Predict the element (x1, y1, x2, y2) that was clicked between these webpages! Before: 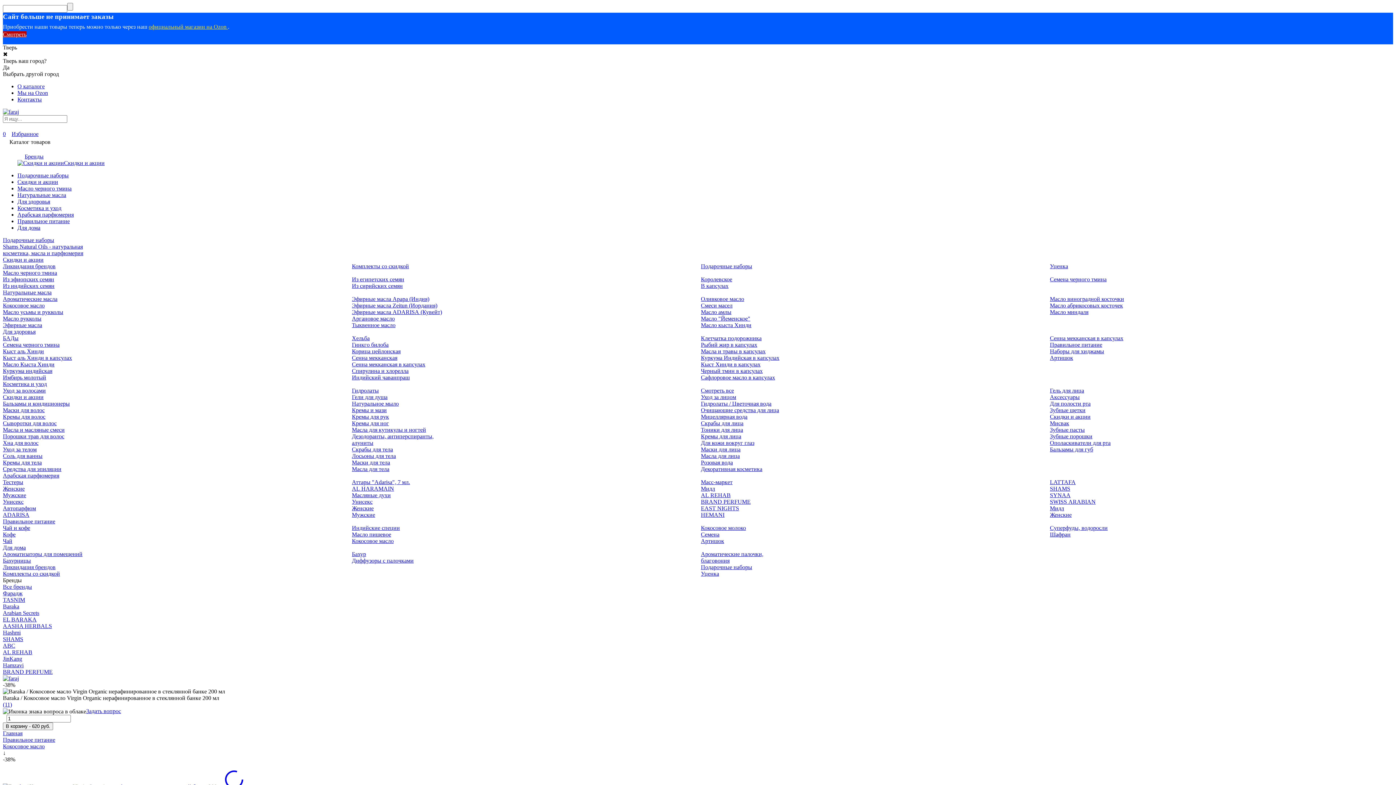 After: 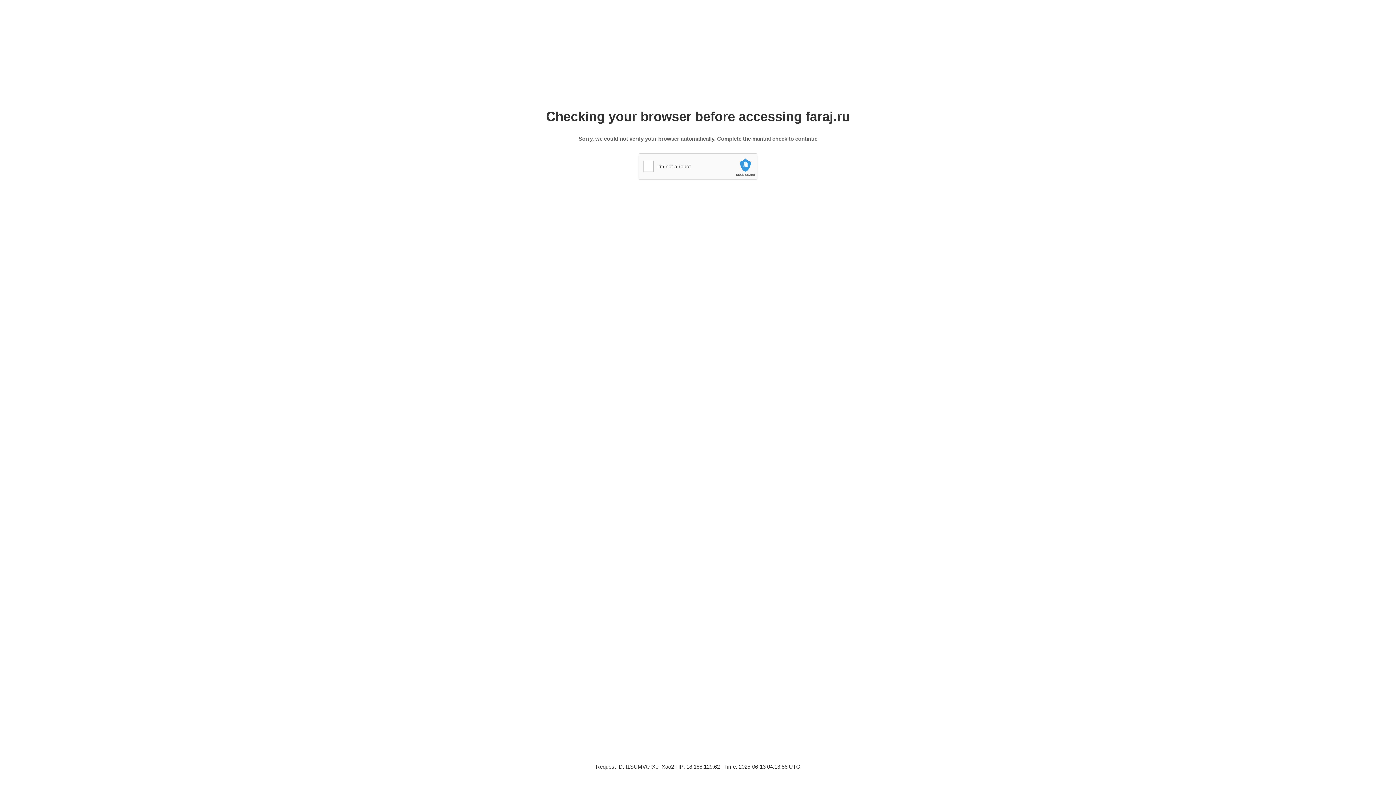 Action: bbox: (2, 675, 18, 681)